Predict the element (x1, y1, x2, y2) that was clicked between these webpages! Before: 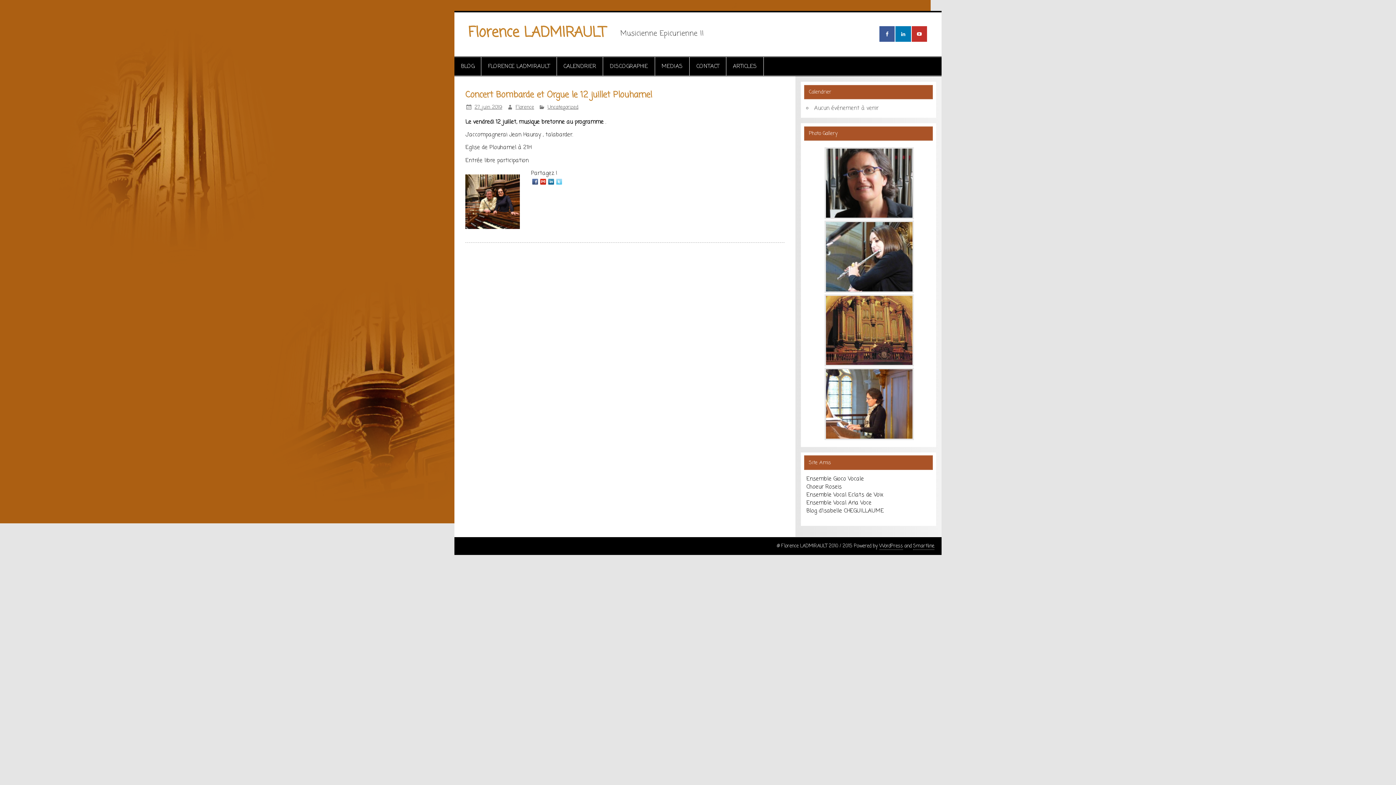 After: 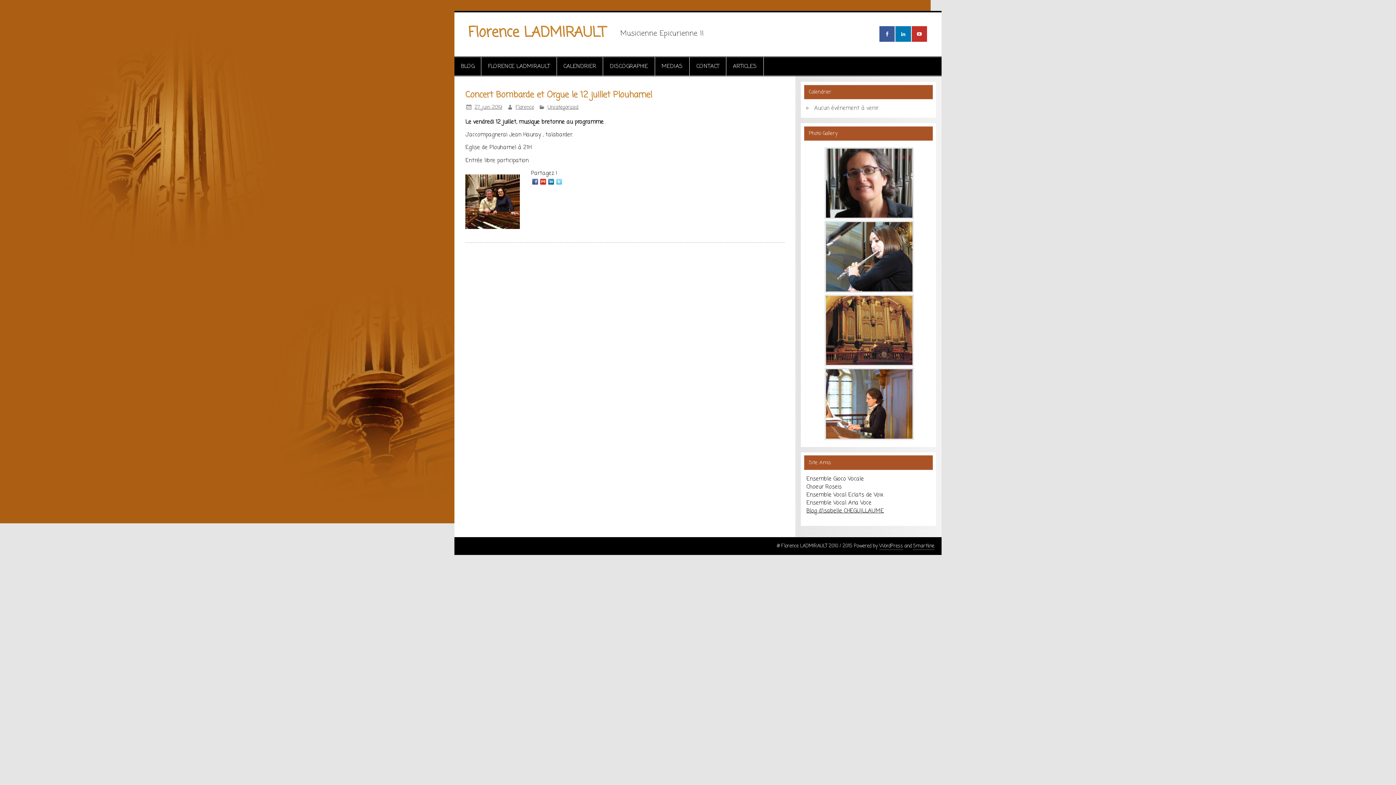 Action: bbox: (806, 506, 884, 515) label: Blog d'Isabelle CHEGUILLAUME